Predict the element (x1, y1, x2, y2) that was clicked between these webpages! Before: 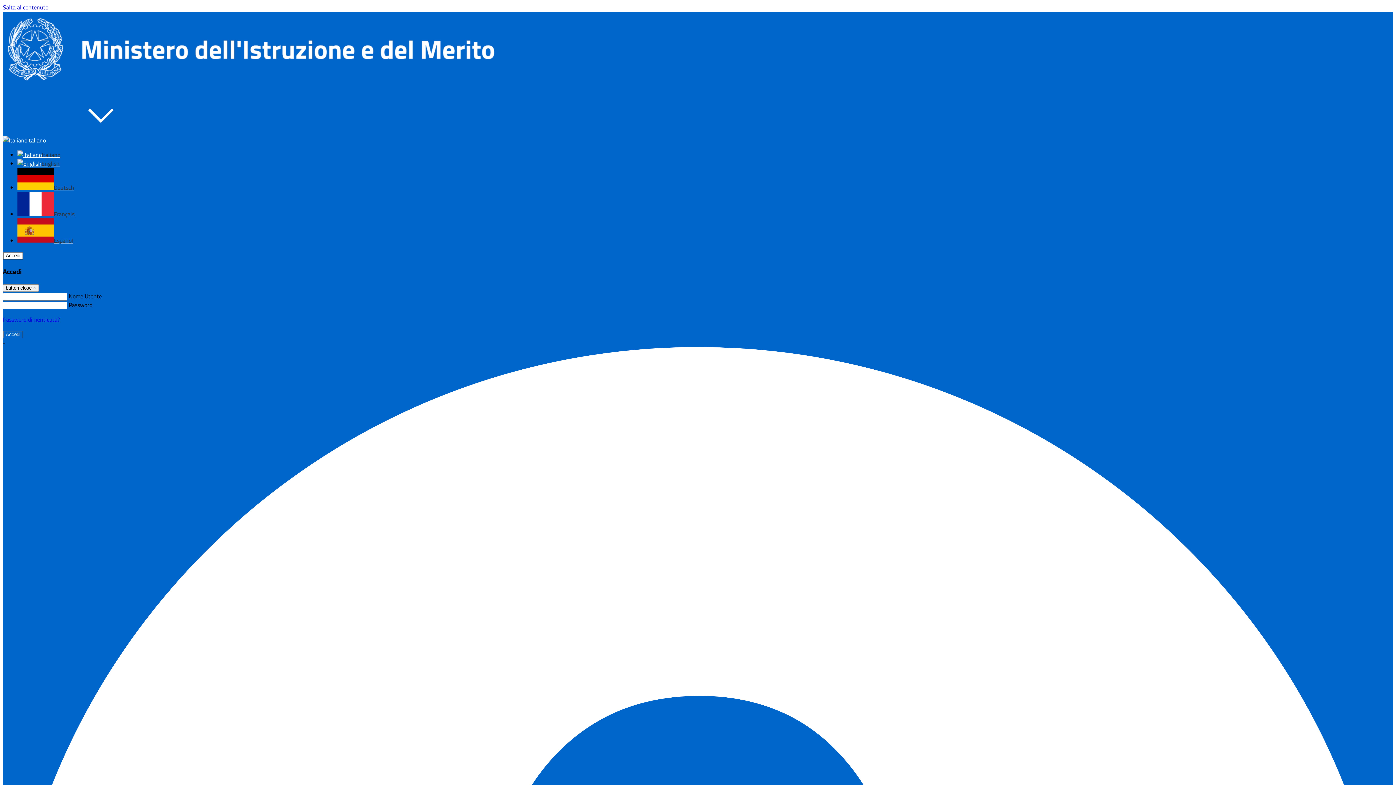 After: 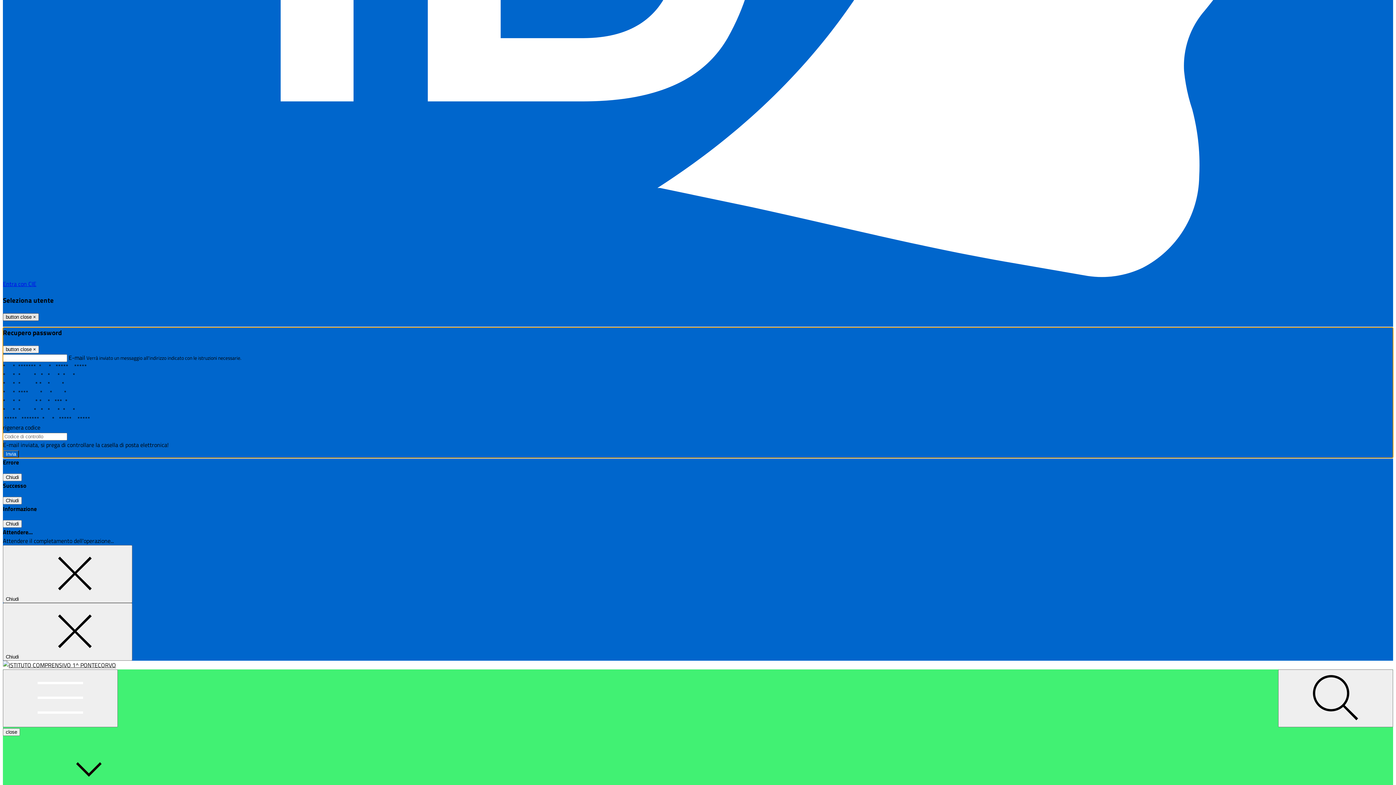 Action: label: Password dimenticata? bbox: (2, 315, 60, 324)